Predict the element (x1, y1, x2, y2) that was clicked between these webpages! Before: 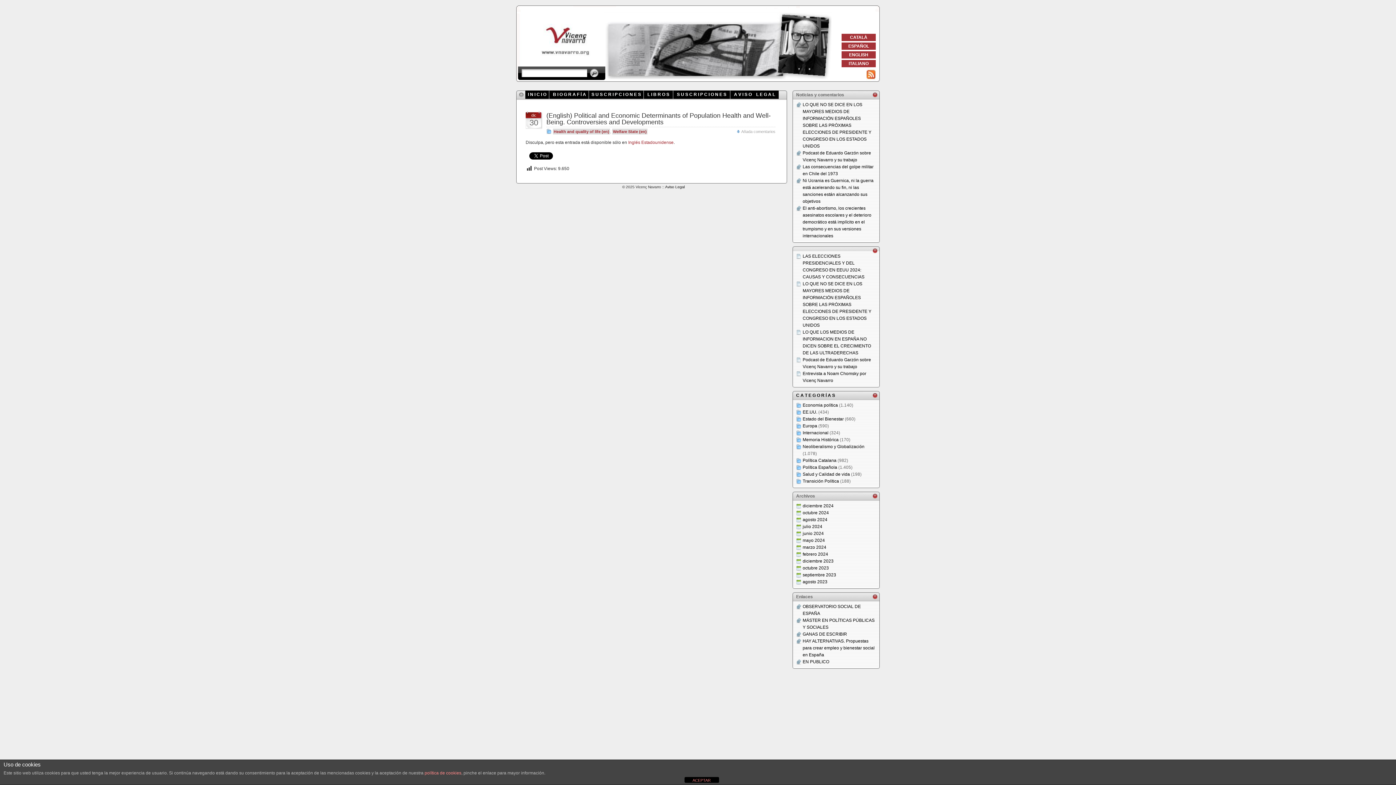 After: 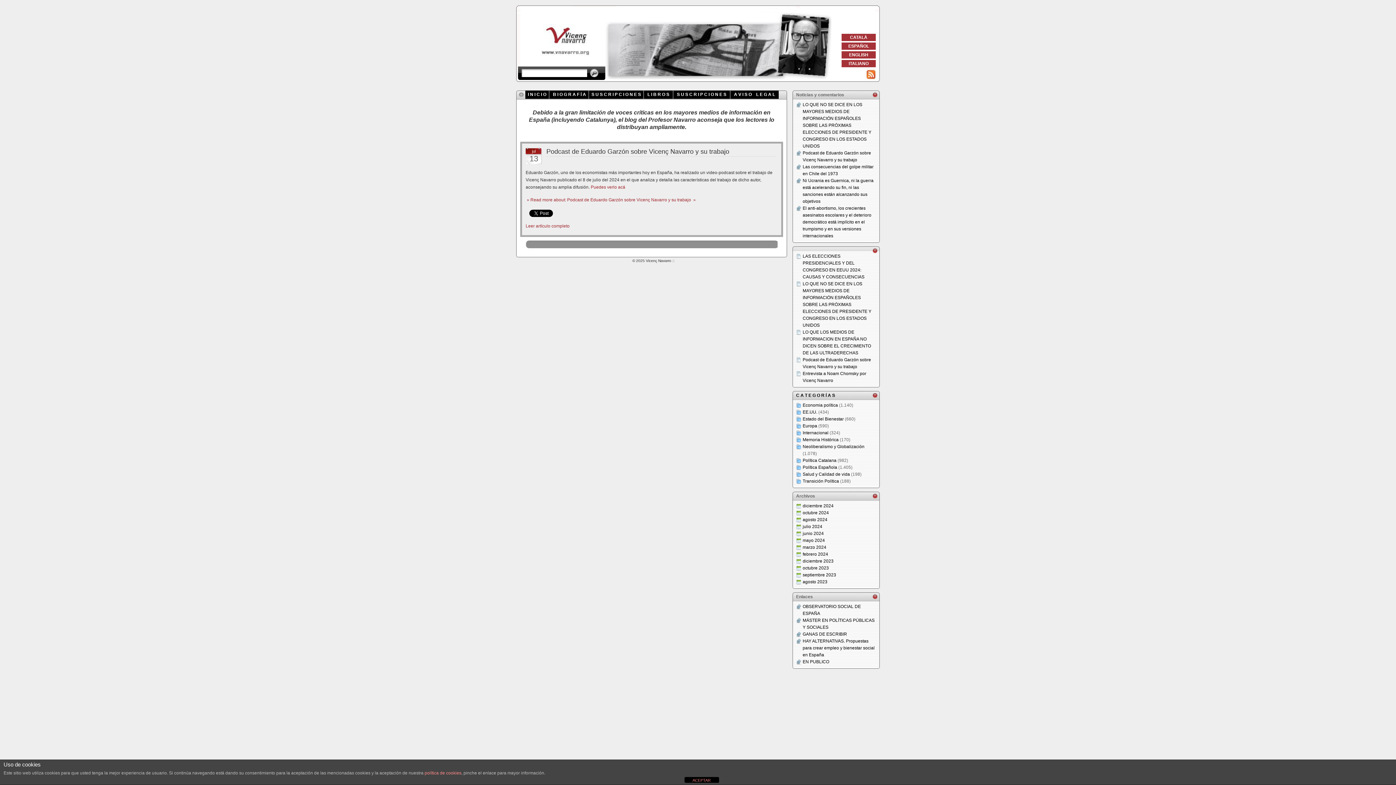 Action: label: julio 2024 bbox: (802, 524, 822, 529)